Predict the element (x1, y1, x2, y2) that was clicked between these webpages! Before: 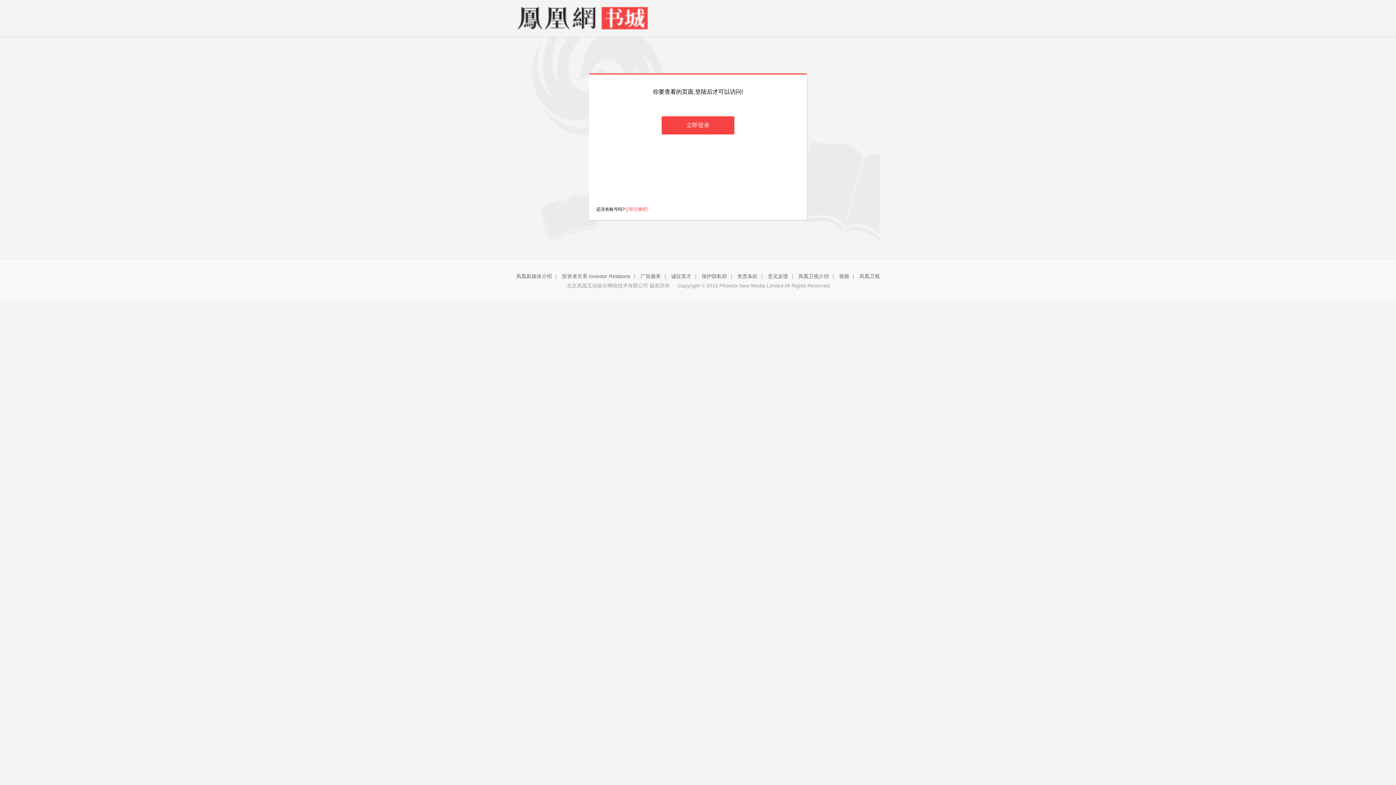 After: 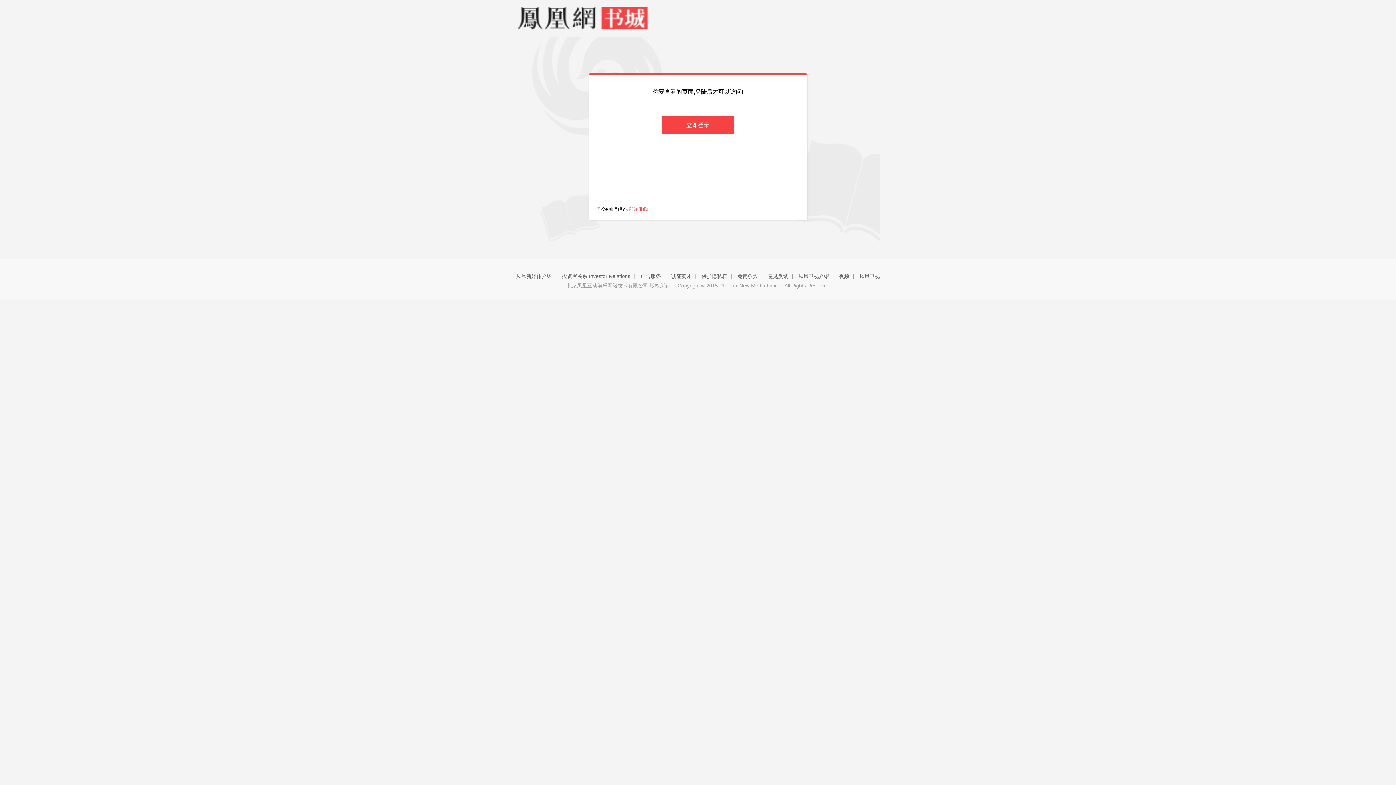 Action: bbox: (516, 5, 589, 30)